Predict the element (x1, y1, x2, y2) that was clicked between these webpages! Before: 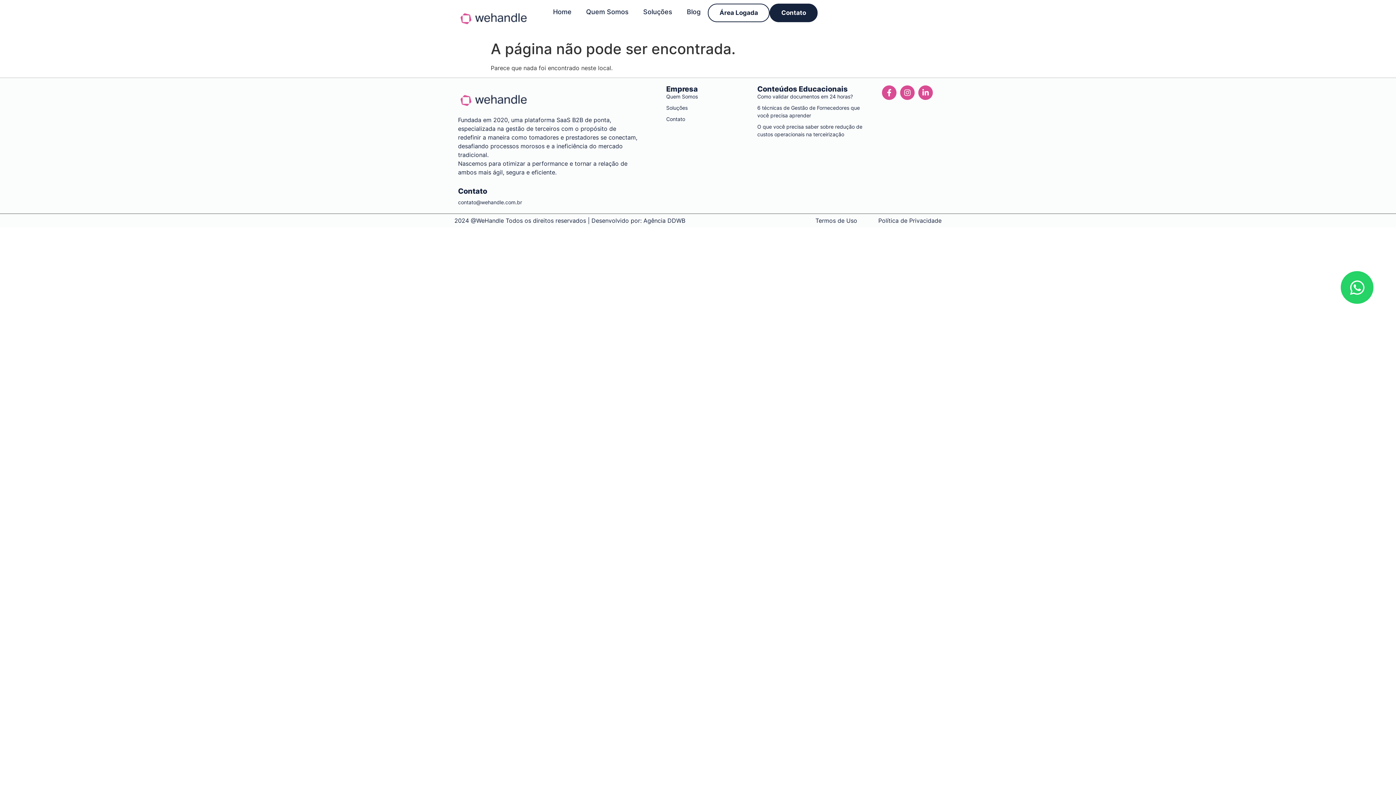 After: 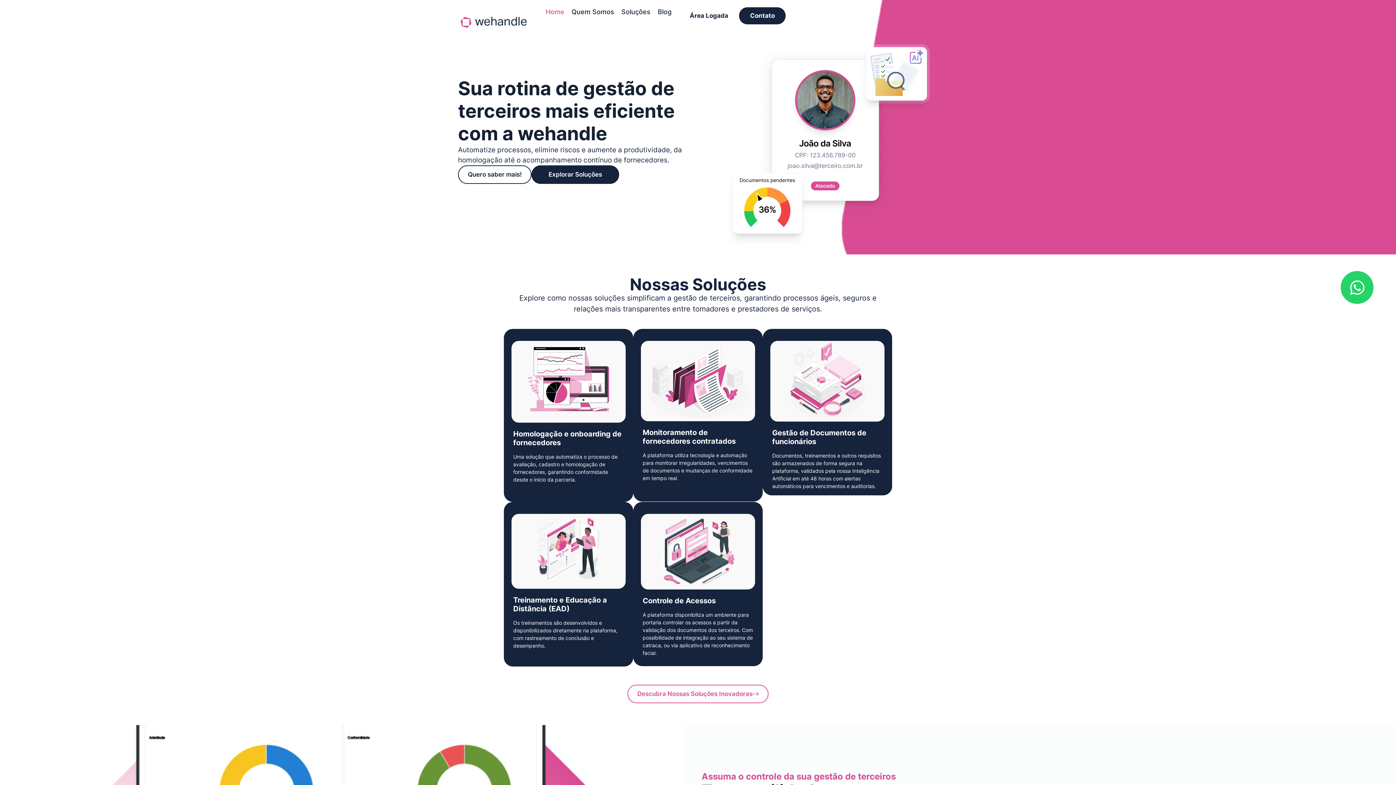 Action: bbox: (458, 85, 529, 115)